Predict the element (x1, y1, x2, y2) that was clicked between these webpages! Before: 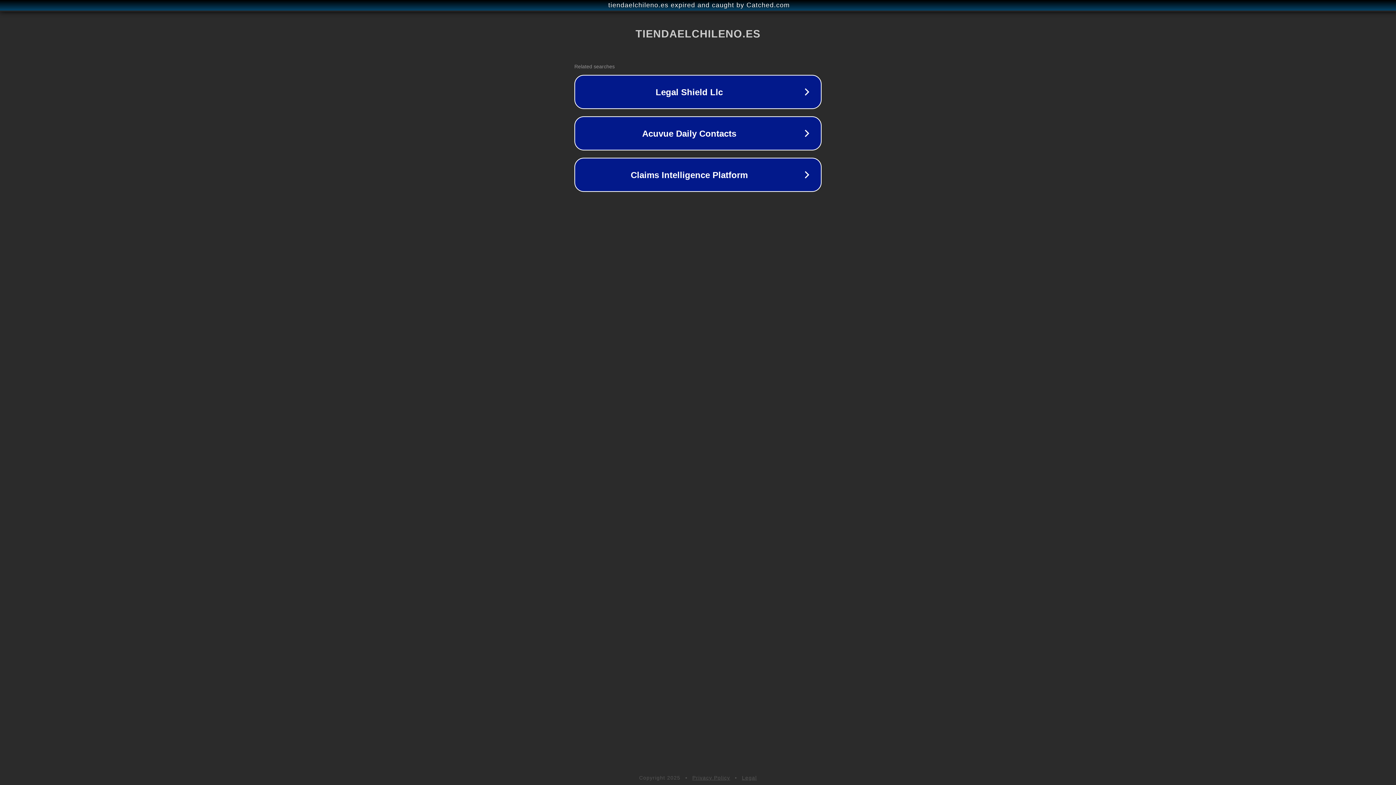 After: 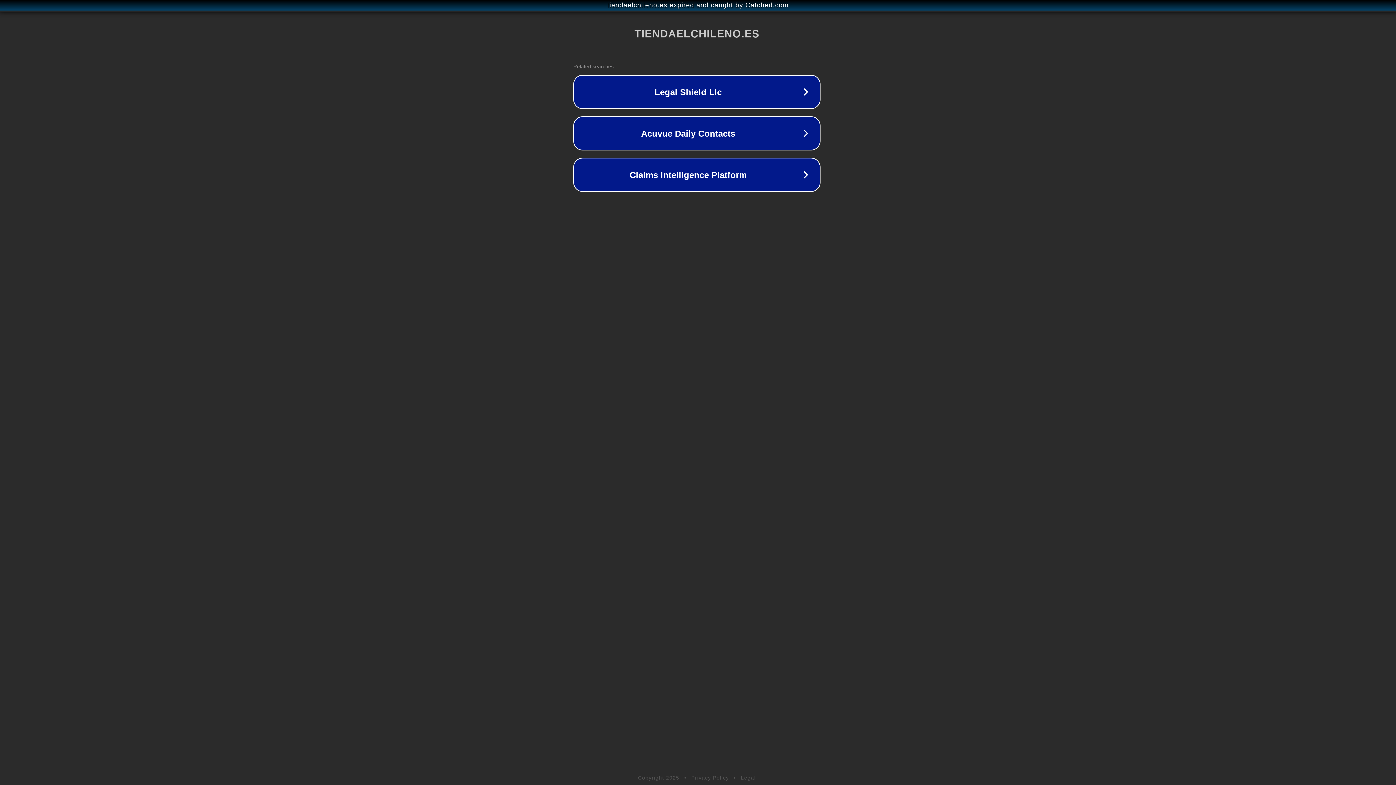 Action: bbox: (1, 1, 1397, 9) label: tiendaelchileno.es expired and caught by Catched.com